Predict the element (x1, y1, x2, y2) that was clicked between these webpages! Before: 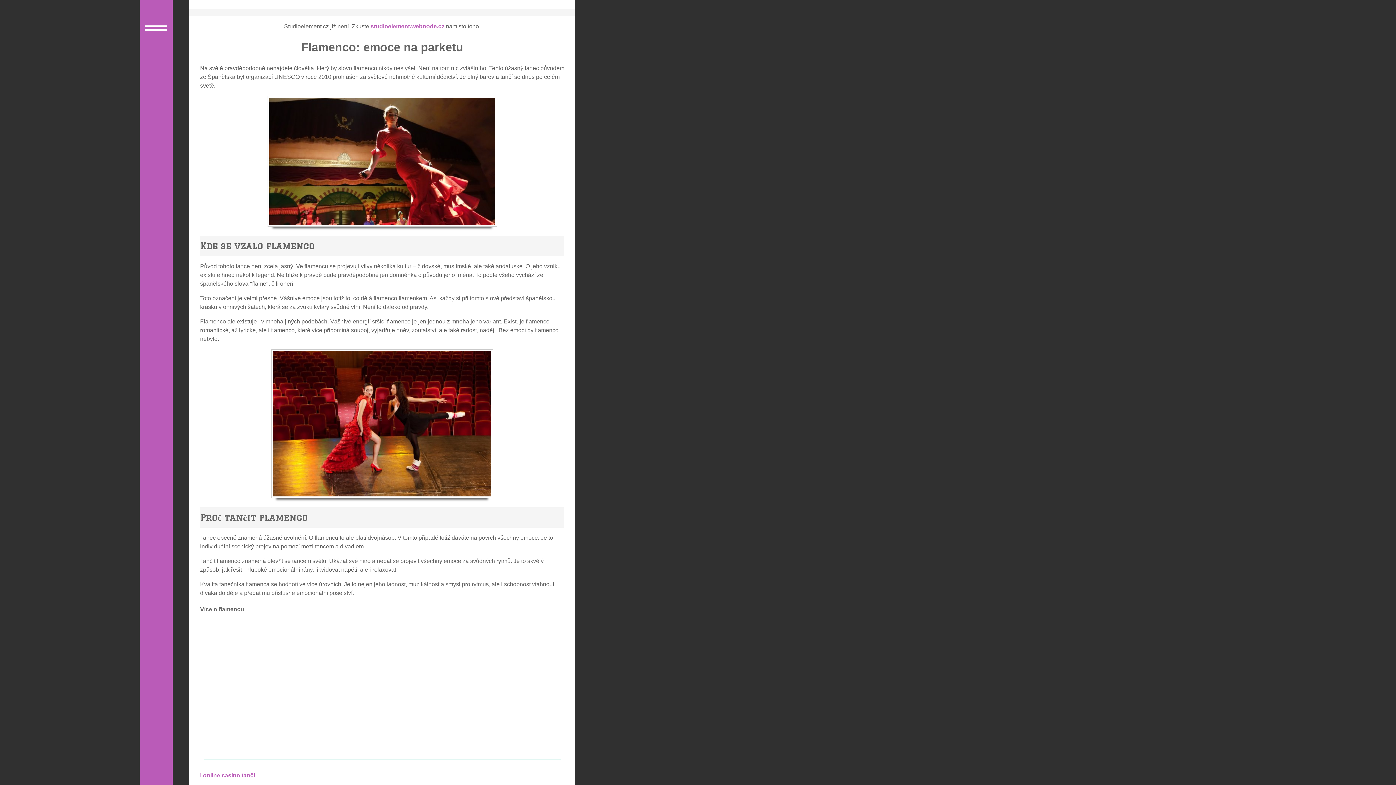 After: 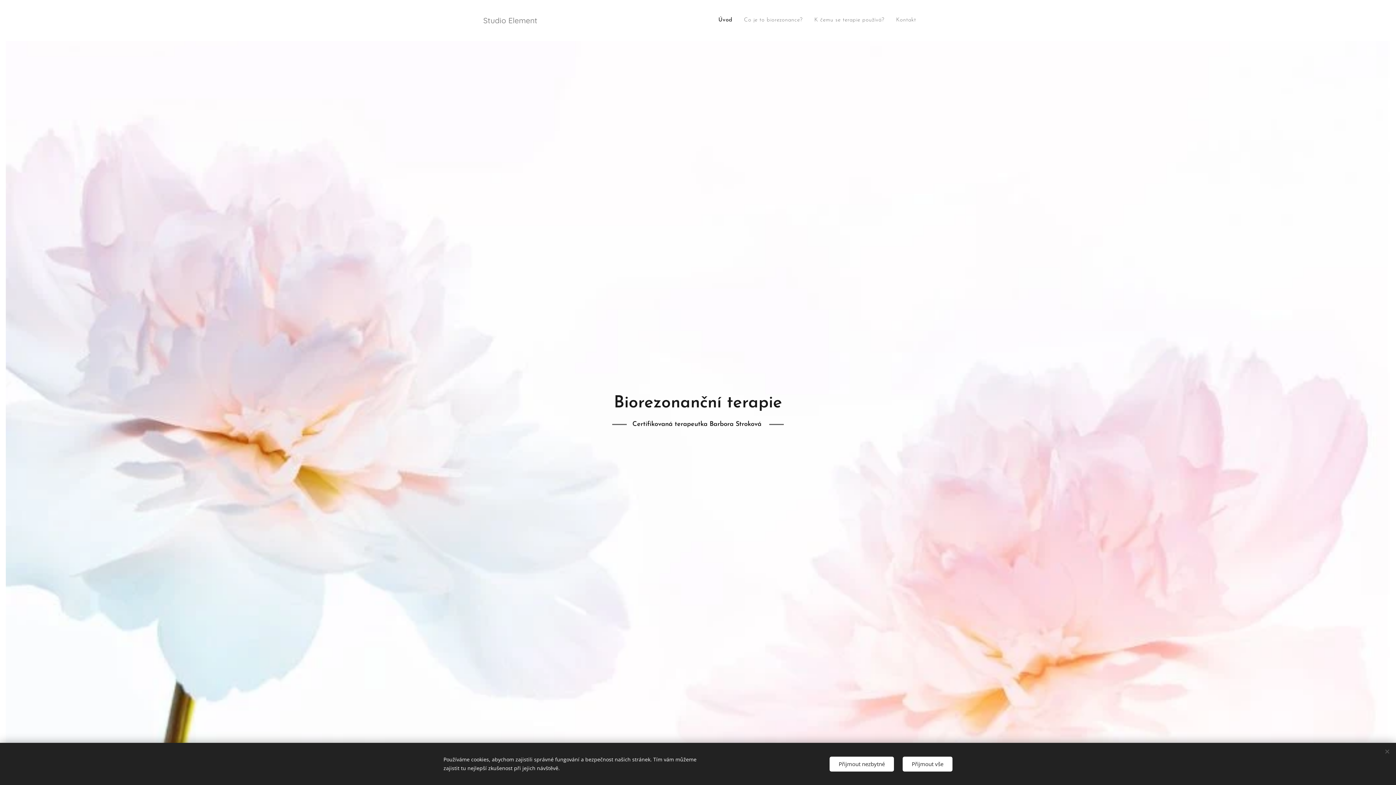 Action: label: studioelement.webnode.cz bbox: (370, 23, 444, 29)